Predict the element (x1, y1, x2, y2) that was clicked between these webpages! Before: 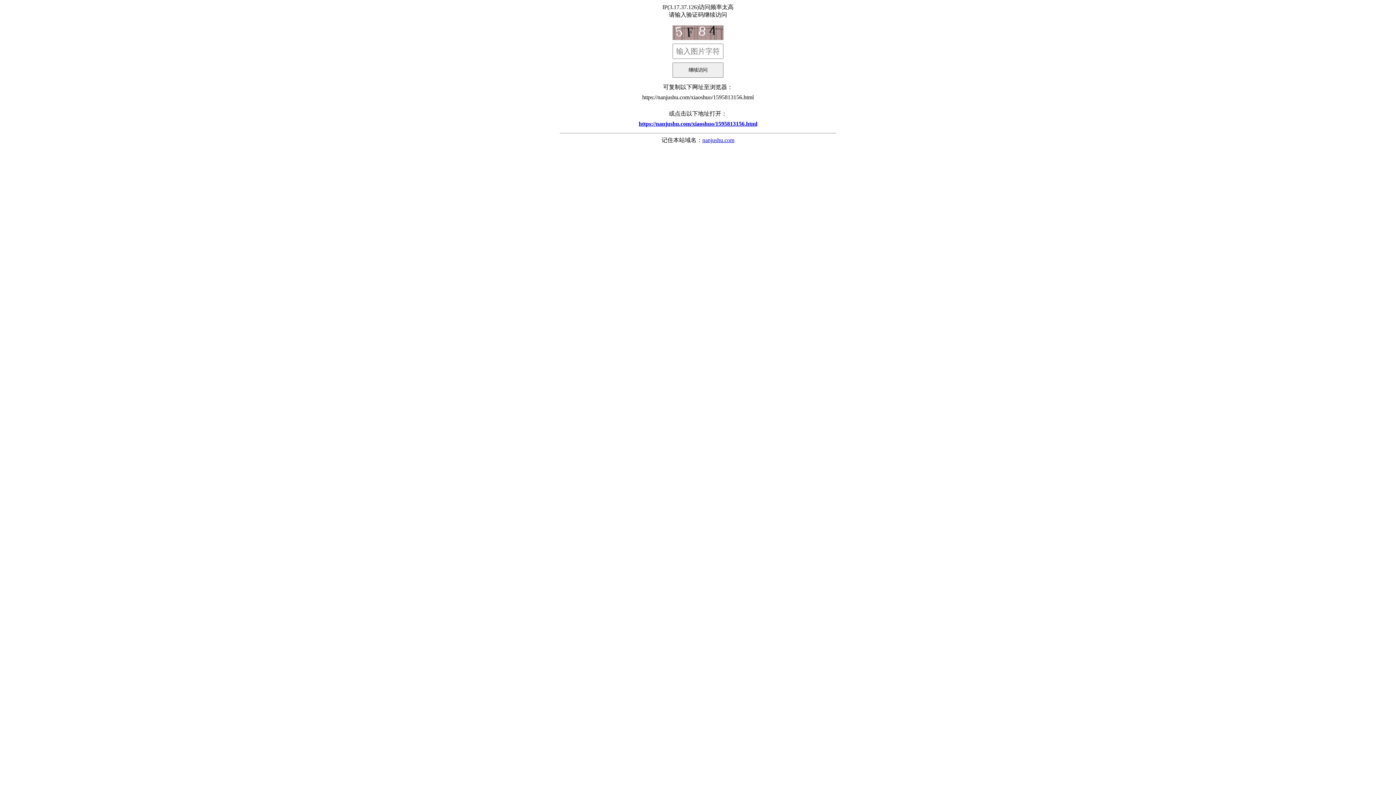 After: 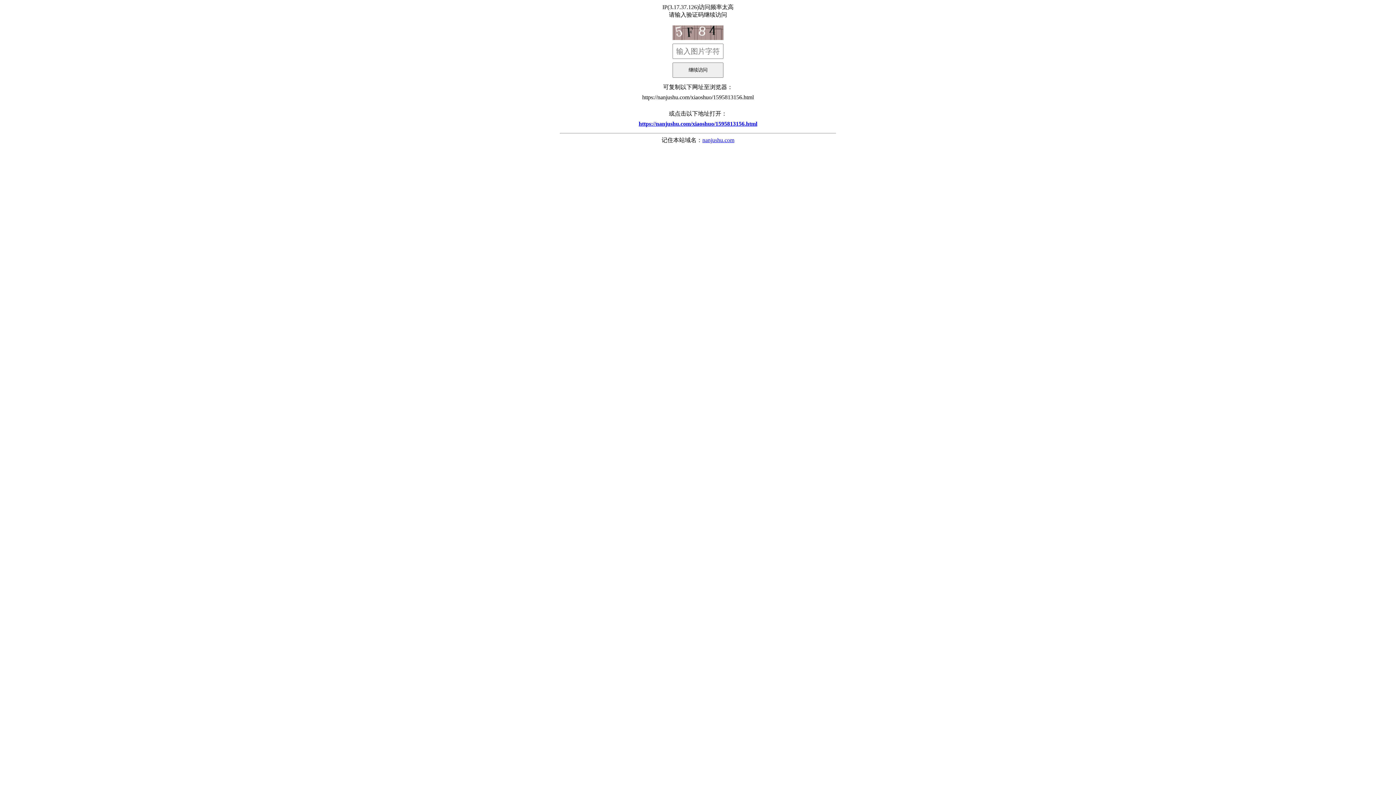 Action: bbox: (702, 137, 734, 143) label: nanjushu.com